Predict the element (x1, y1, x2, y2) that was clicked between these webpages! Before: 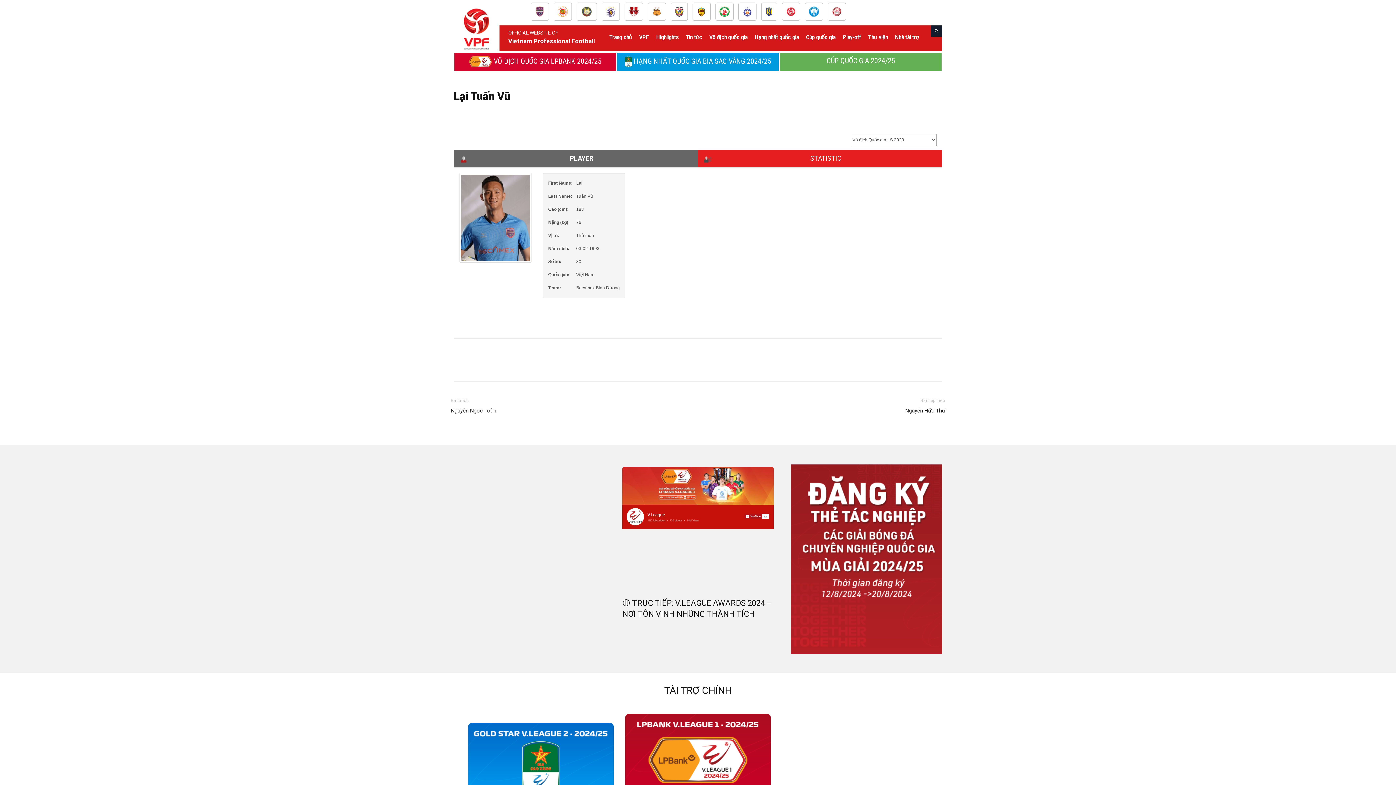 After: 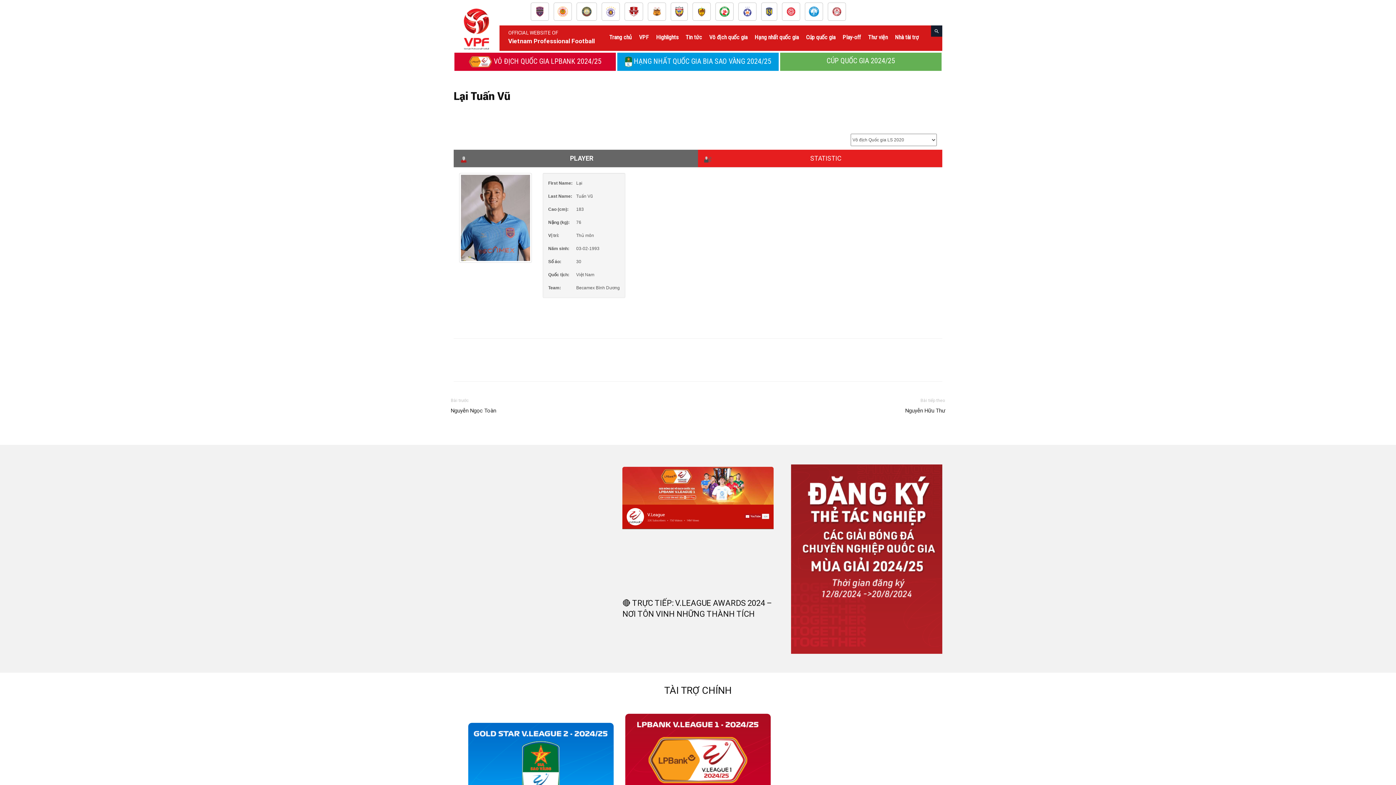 Action: bbox: (791, 648, 942, 655)